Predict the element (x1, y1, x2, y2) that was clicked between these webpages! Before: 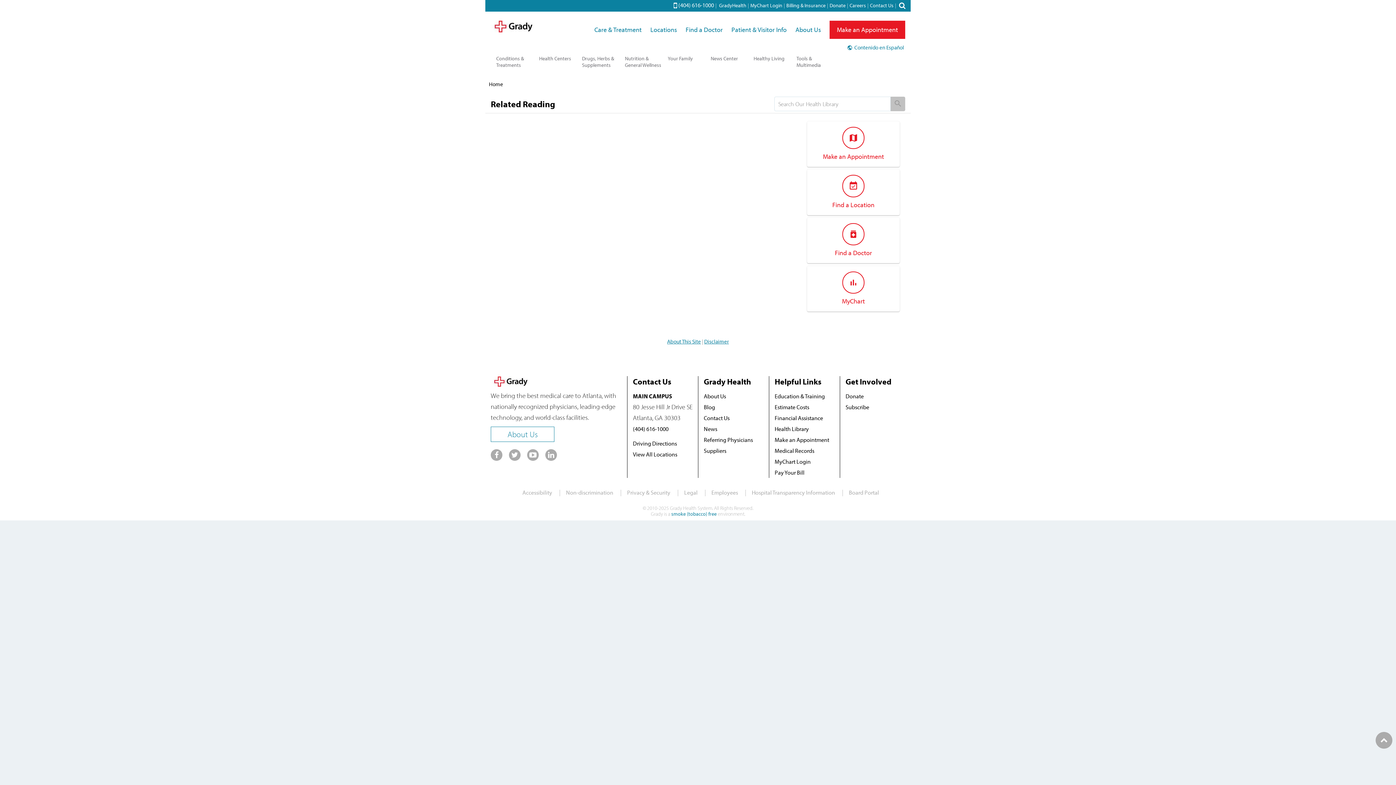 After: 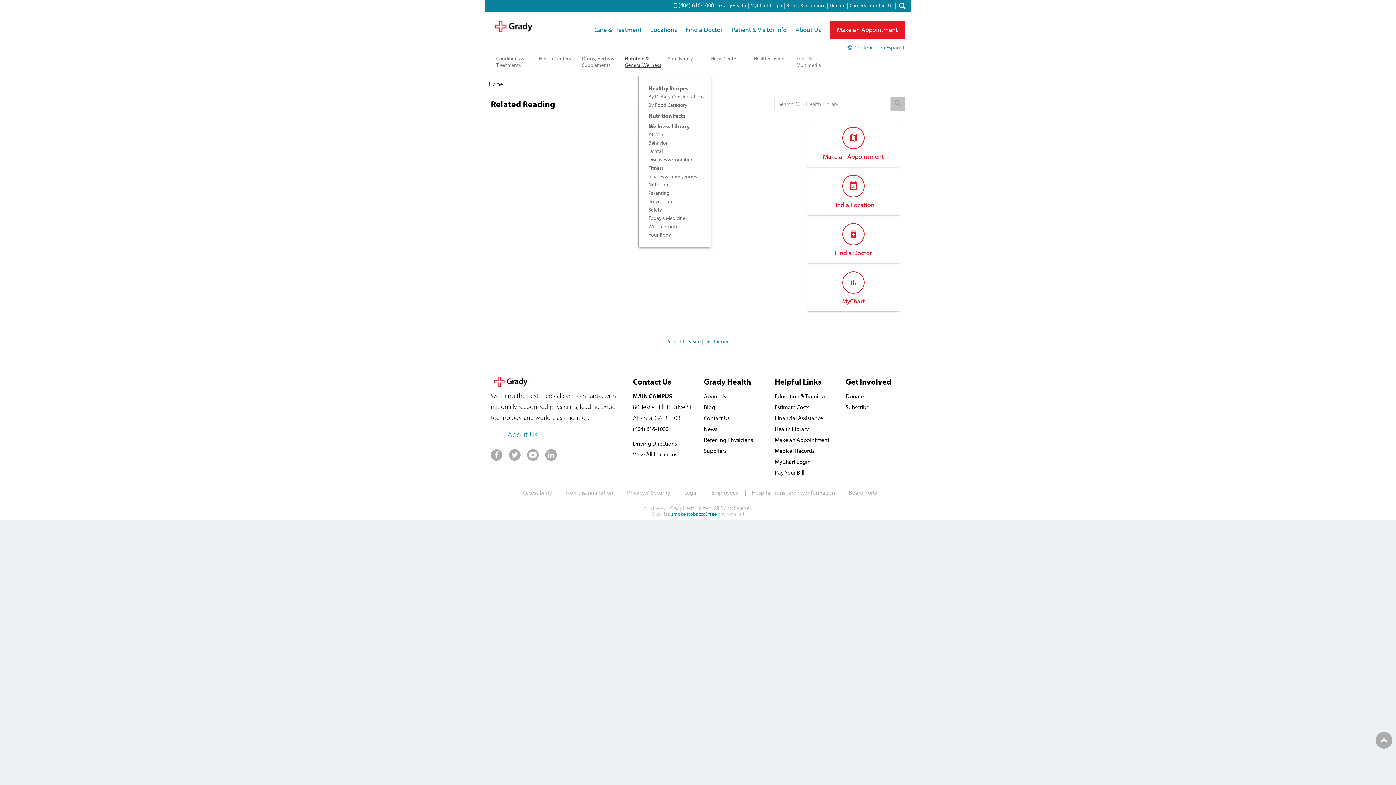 Action: label: Nutrition & General Wellness bbox: (623, 51, 666, 76)